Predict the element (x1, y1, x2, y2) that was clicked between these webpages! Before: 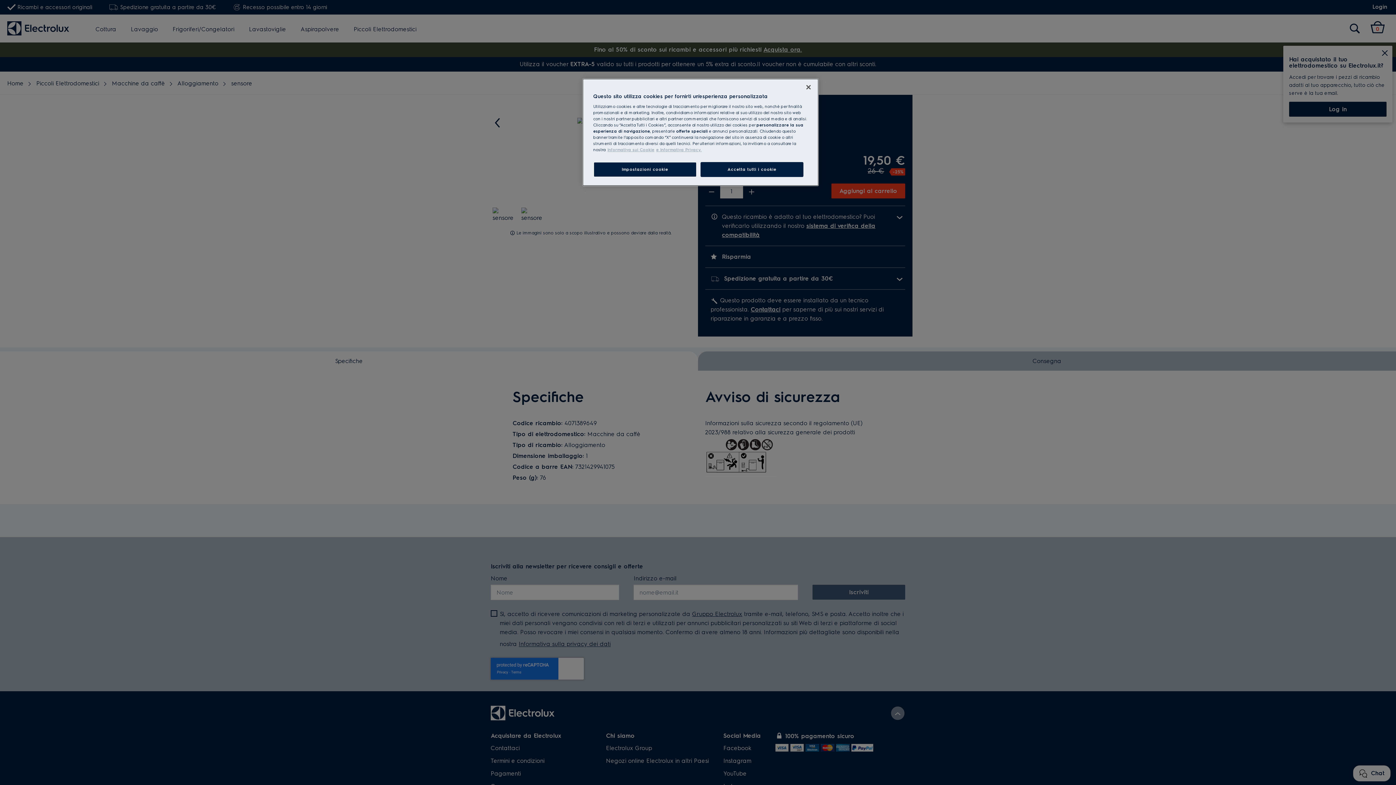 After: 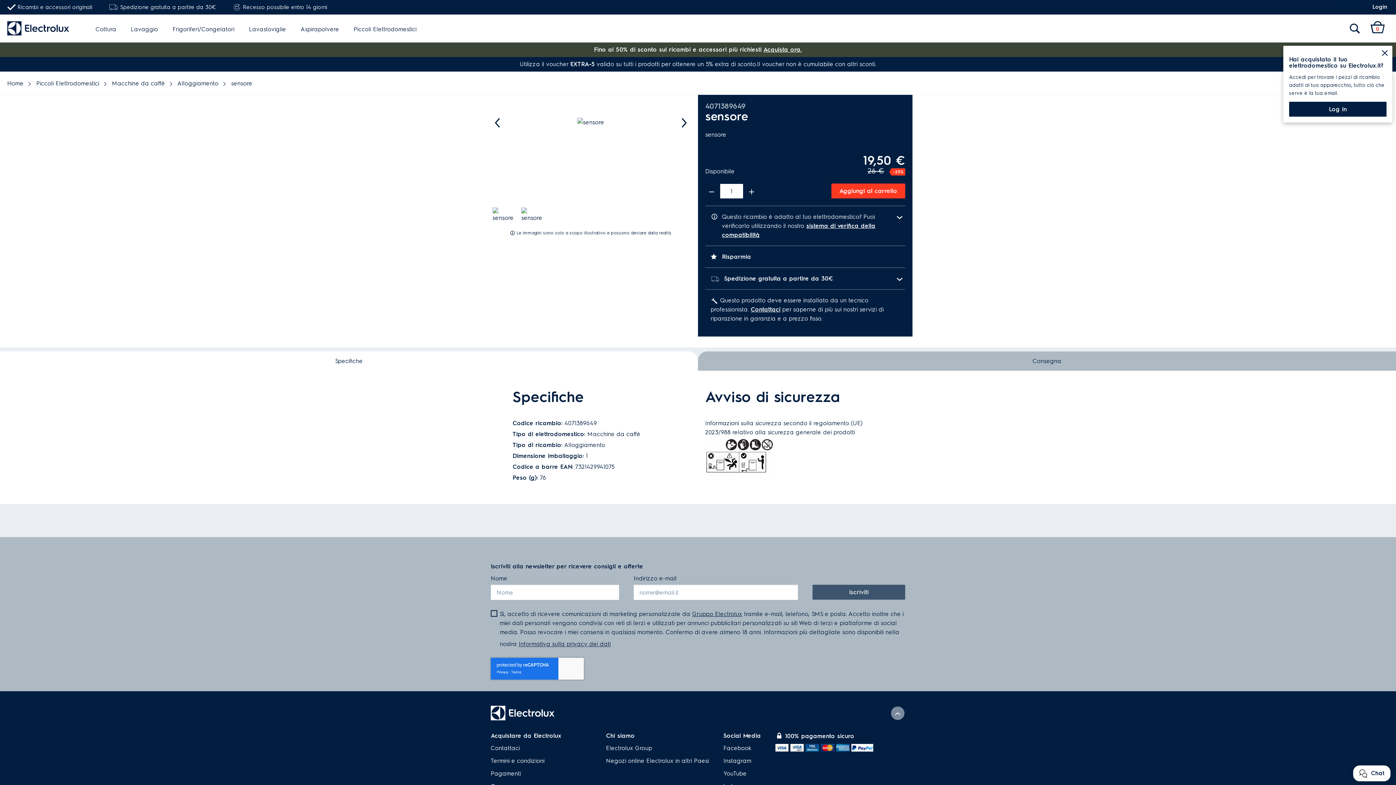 Action: bbox: (800, 79, 816, 95) label: Chiudi